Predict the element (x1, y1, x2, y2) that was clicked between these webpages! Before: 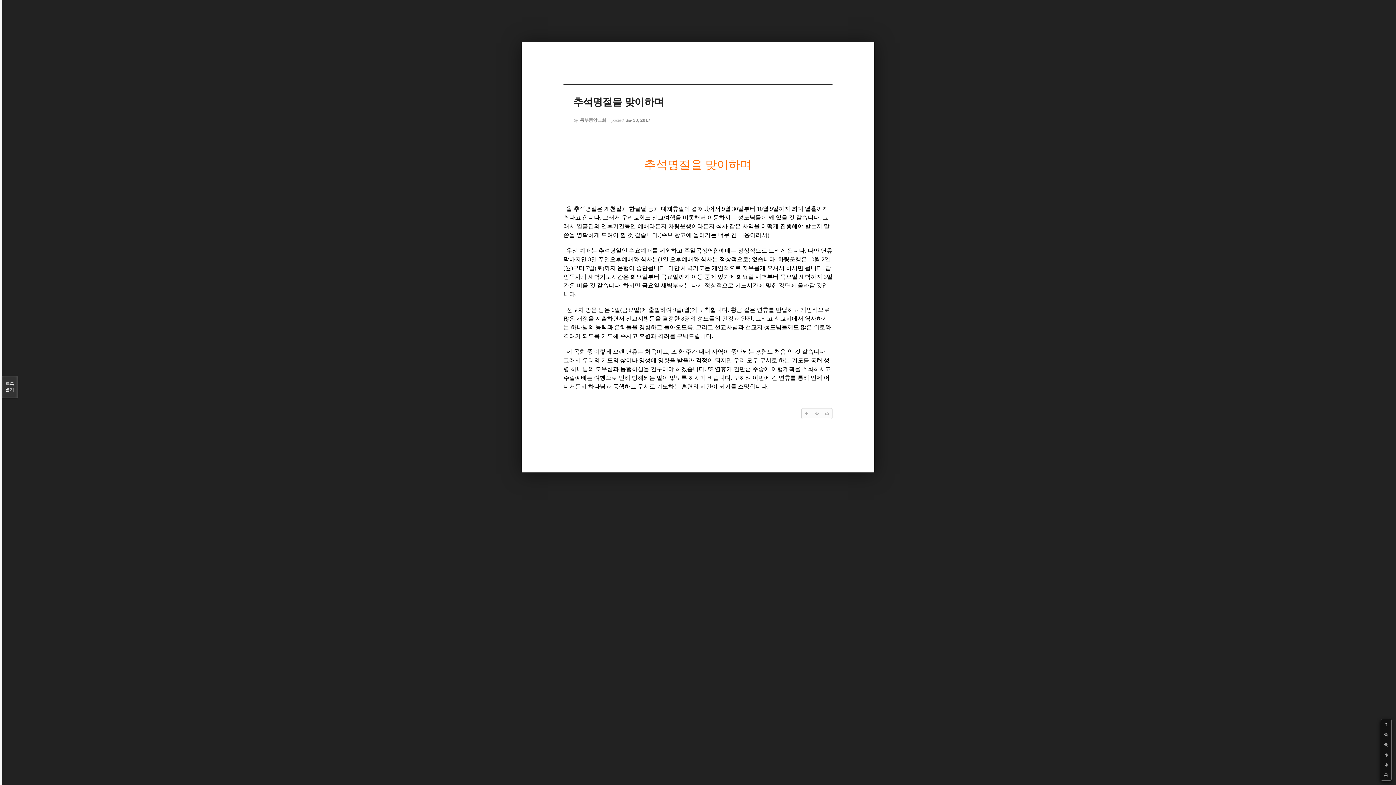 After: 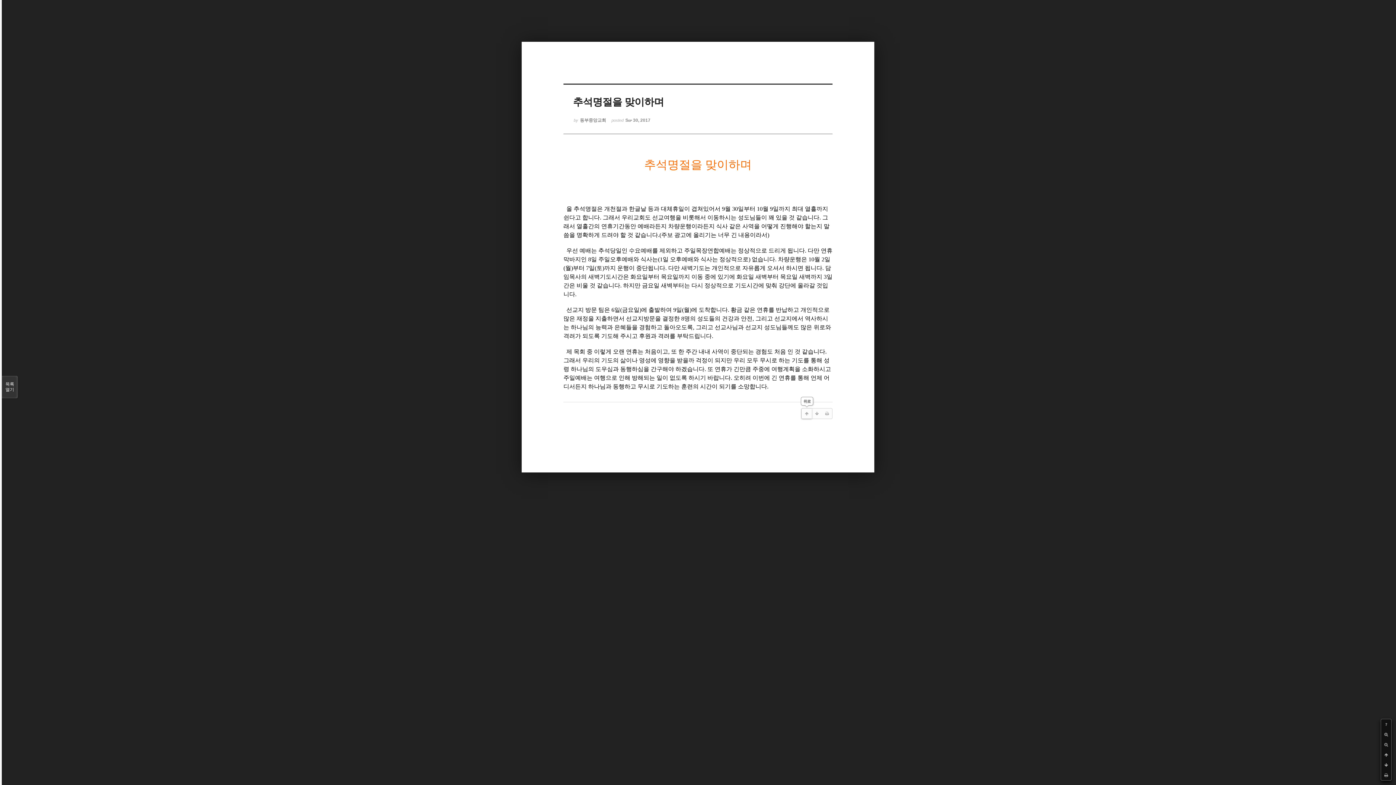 Action: bbox: (801, 408, 812, 418)